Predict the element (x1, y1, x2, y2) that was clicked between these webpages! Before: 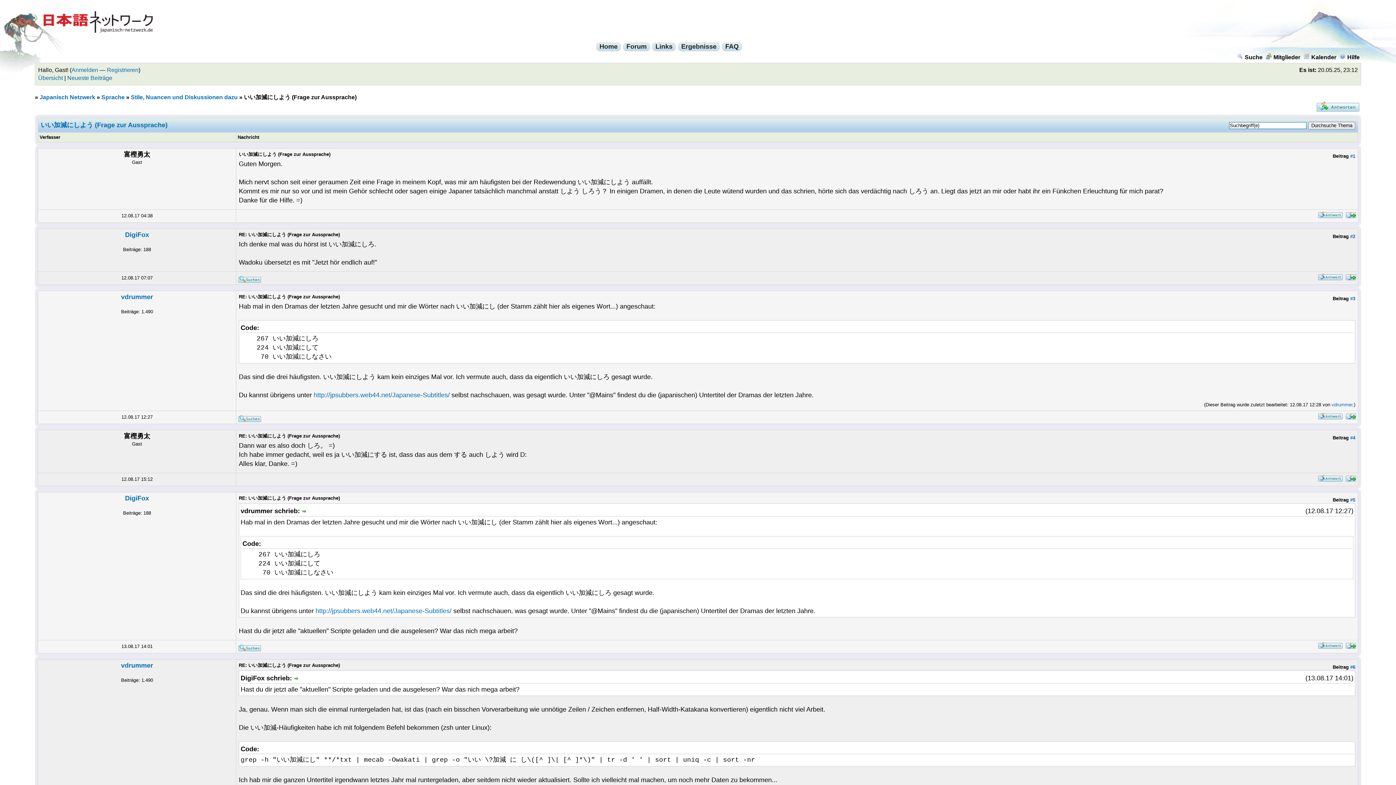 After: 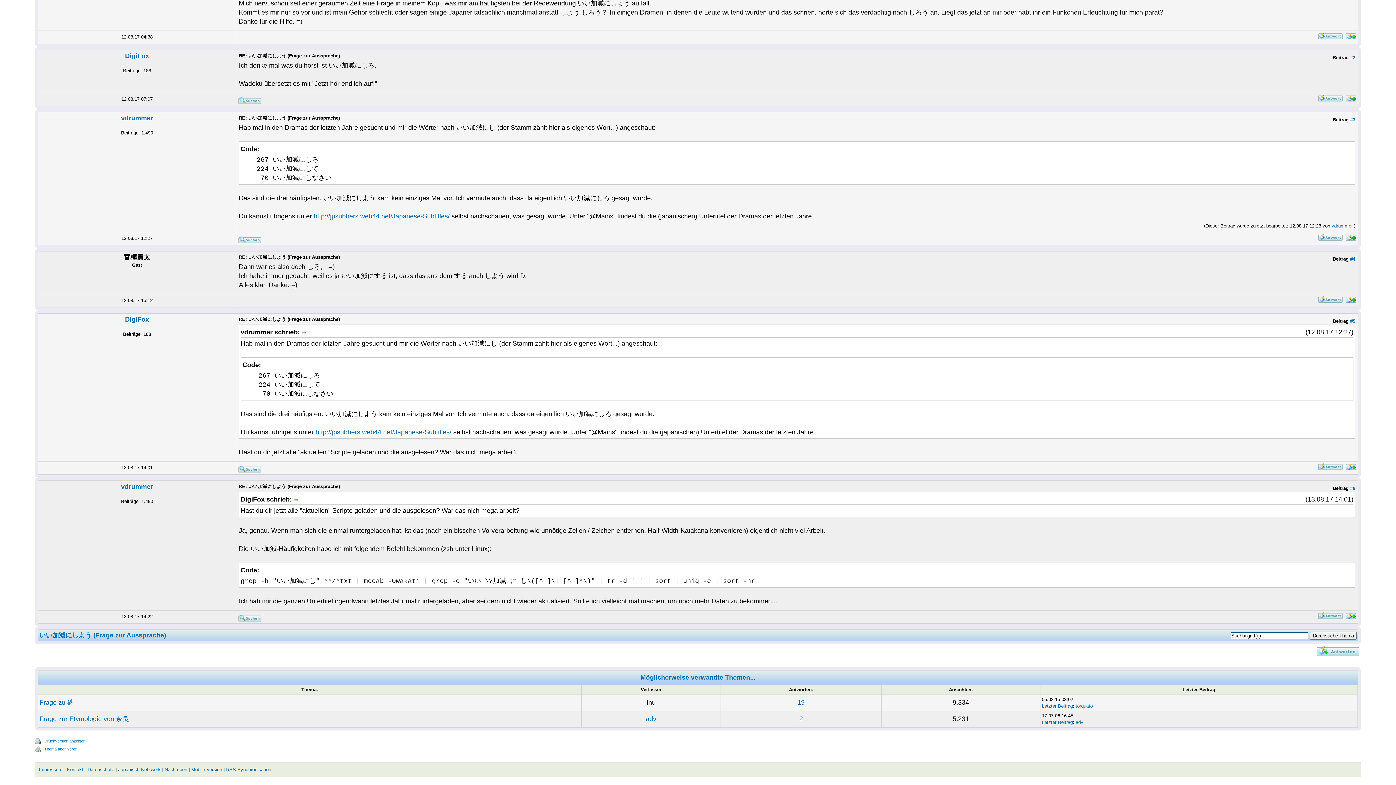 Action: bbox: (301, 507, 308, 515) label:  